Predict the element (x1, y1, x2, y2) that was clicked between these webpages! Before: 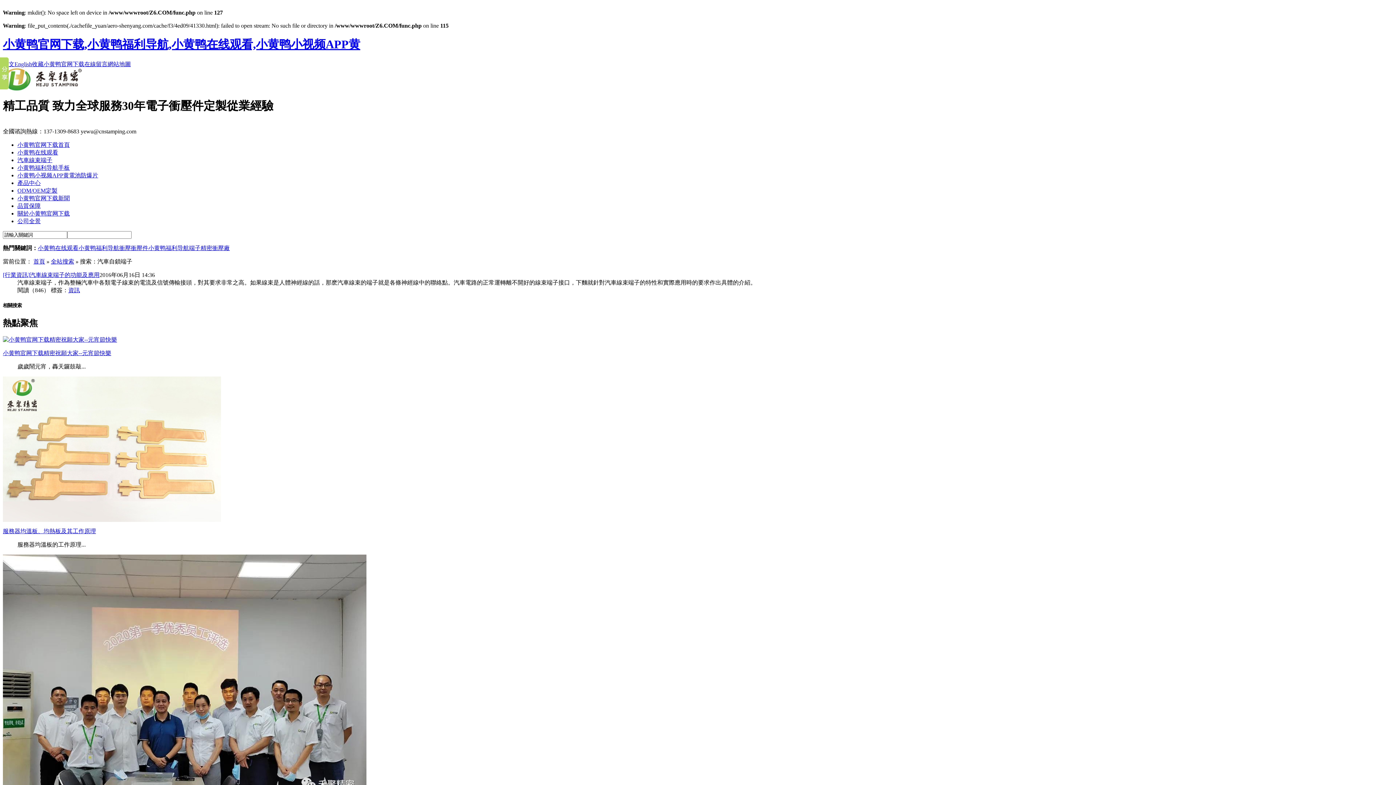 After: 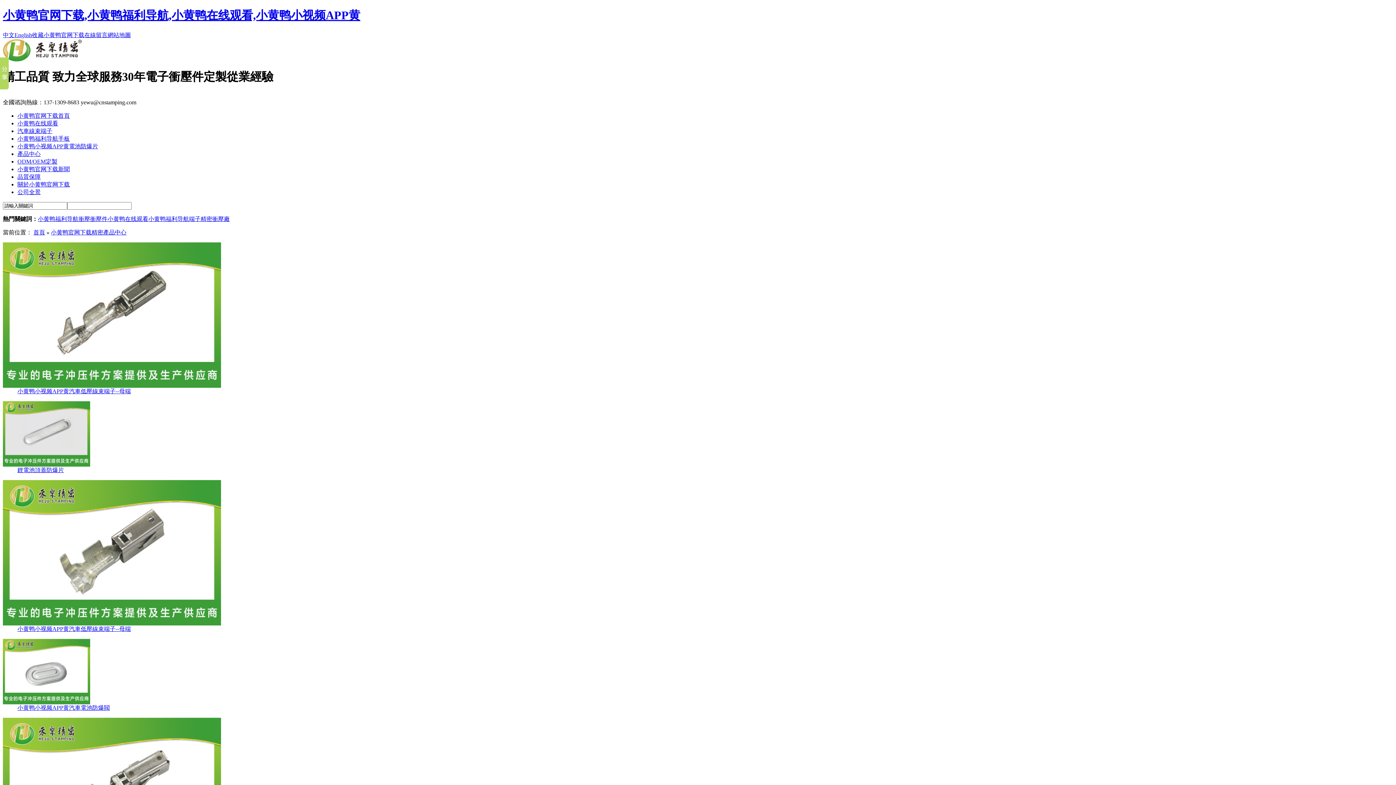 Action: label: 產品中心 bbox: (17, 179, 40, 186)